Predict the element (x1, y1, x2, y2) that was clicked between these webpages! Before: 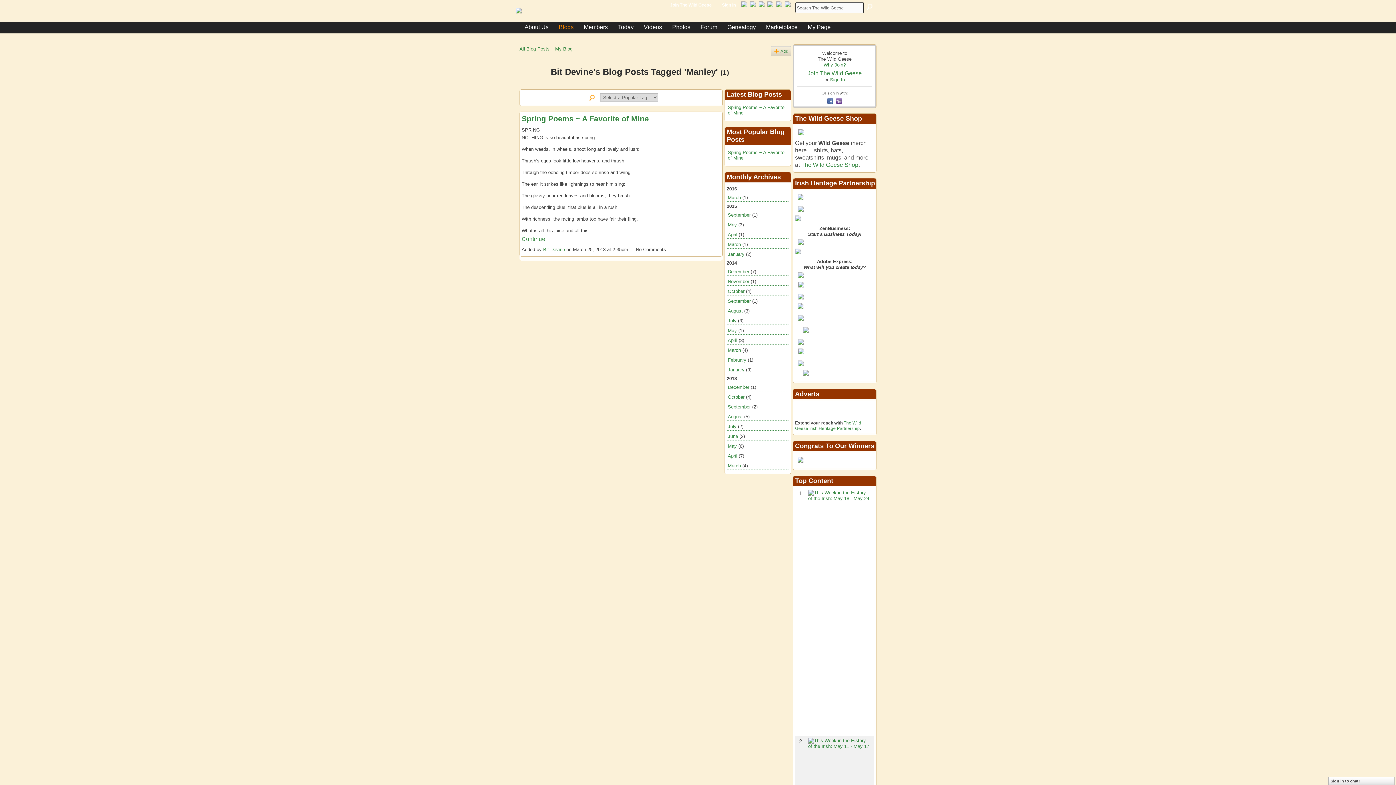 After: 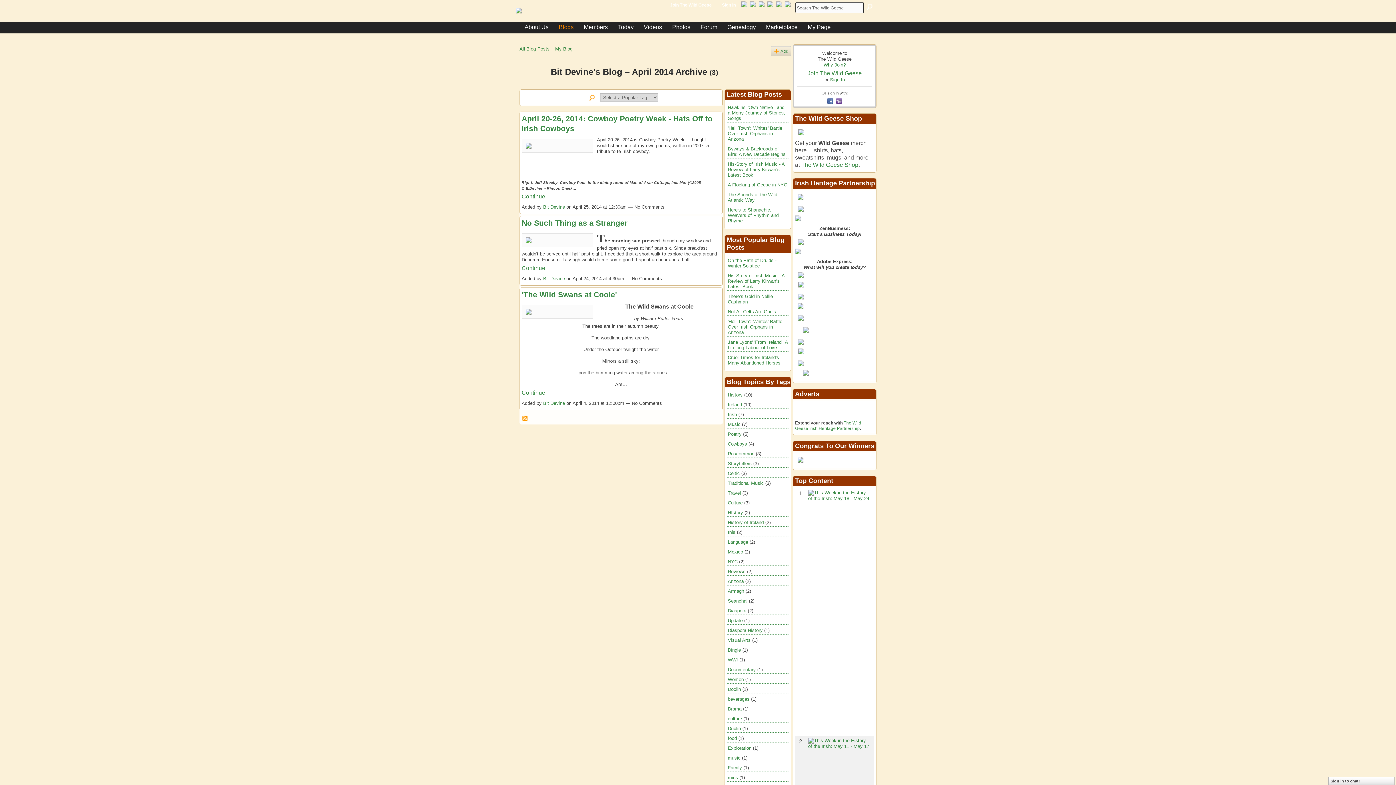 Action: label: April bbox: (728, 337, 737, 343)